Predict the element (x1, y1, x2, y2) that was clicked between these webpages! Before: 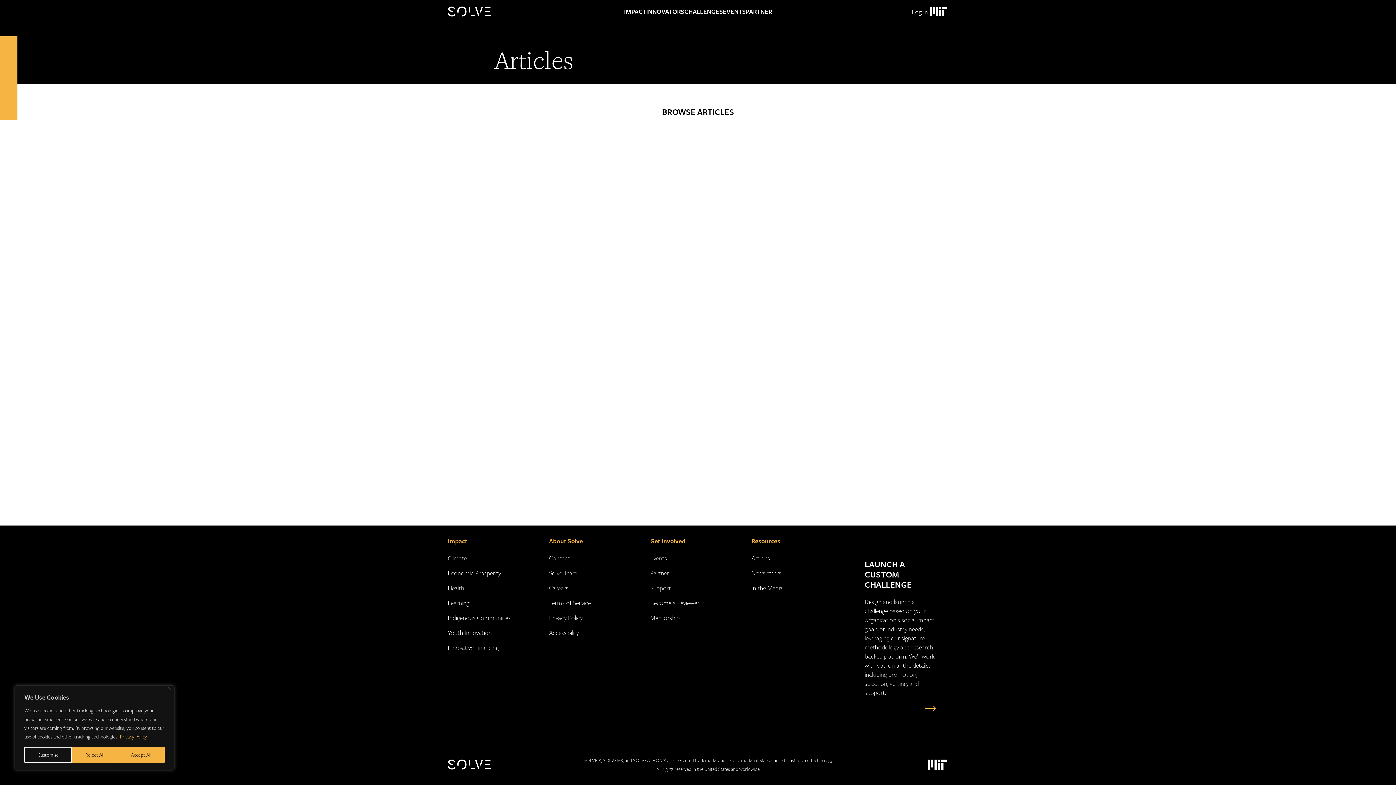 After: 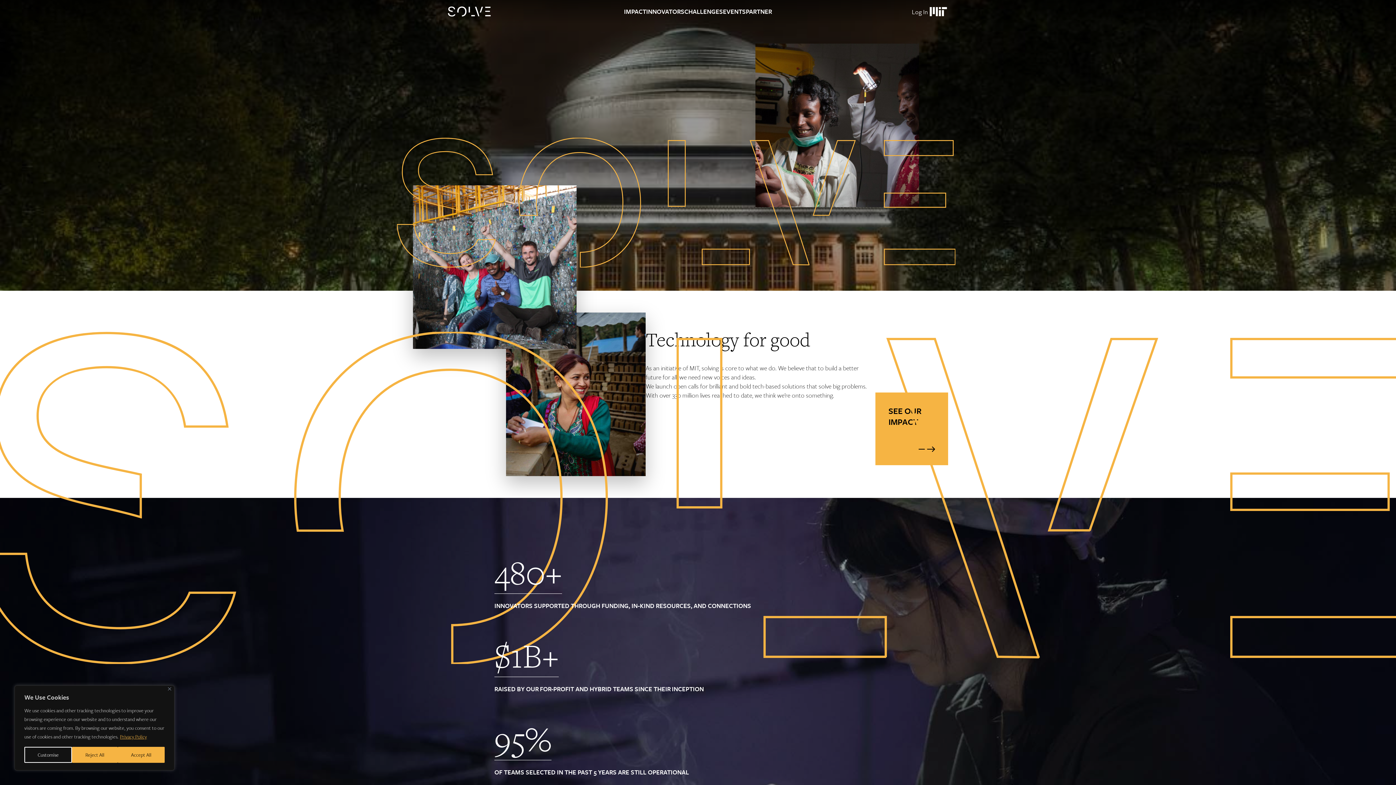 Action: label: Solve Logo bbox: (448, 760, 491, 770)